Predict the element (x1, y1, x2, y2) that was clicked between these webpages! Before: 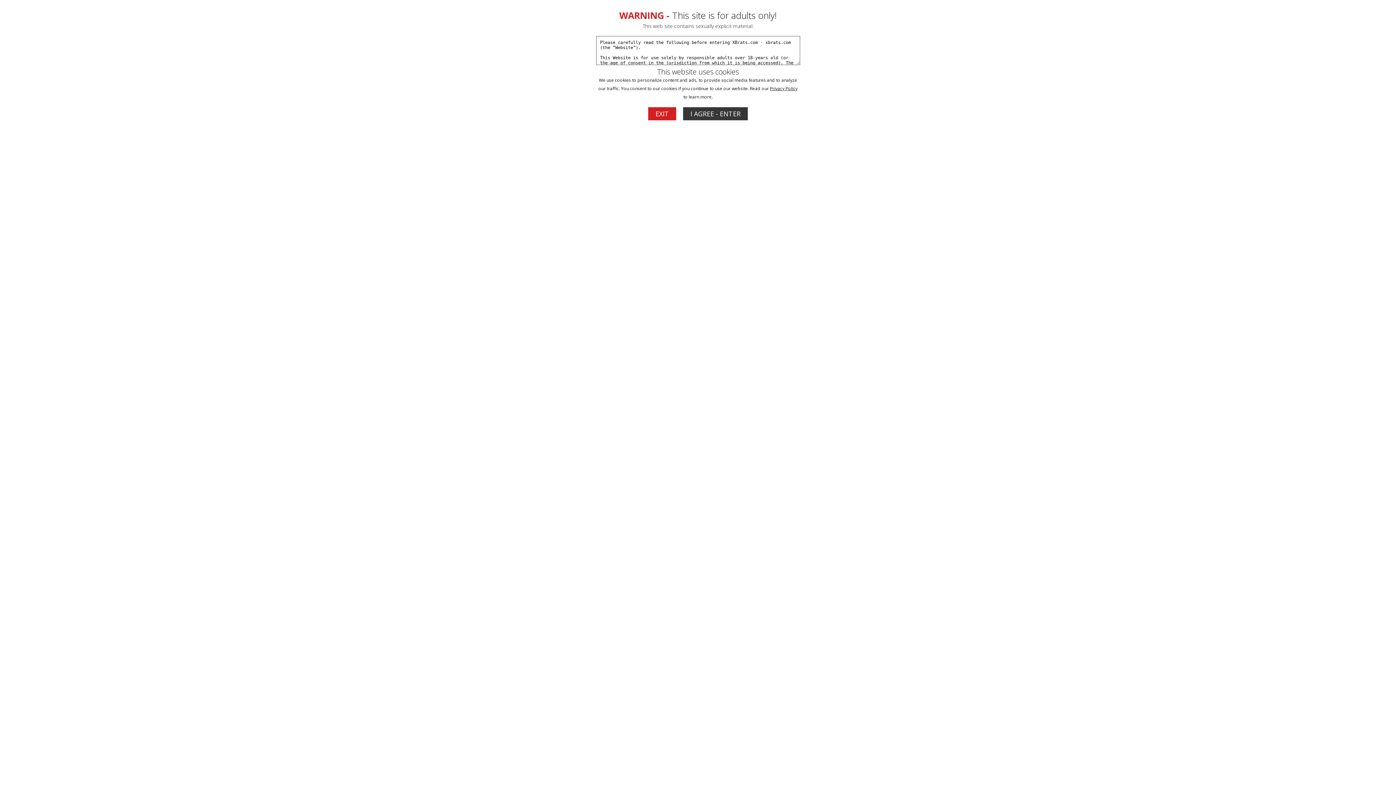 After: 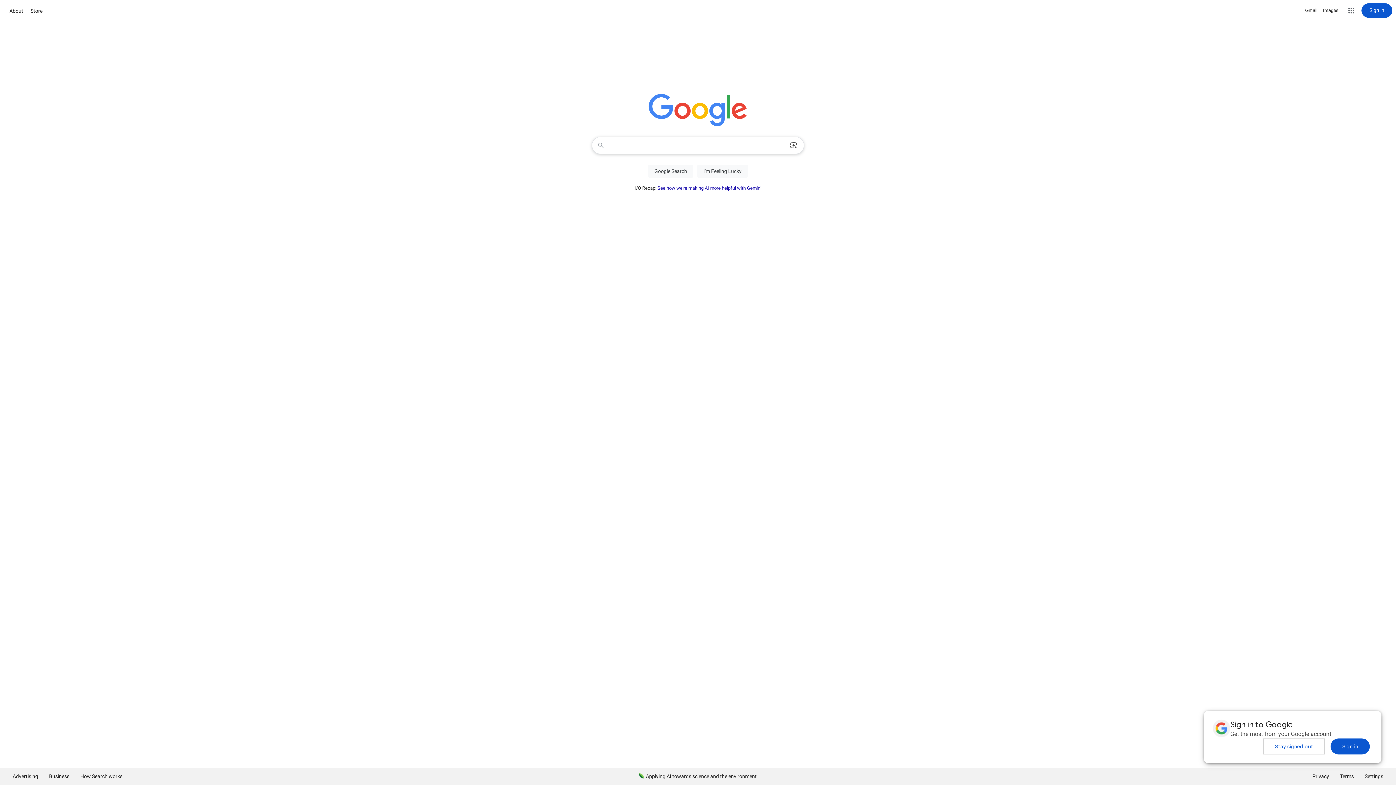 Action: label: EXIT bbox: (648, 107, 676, 120)